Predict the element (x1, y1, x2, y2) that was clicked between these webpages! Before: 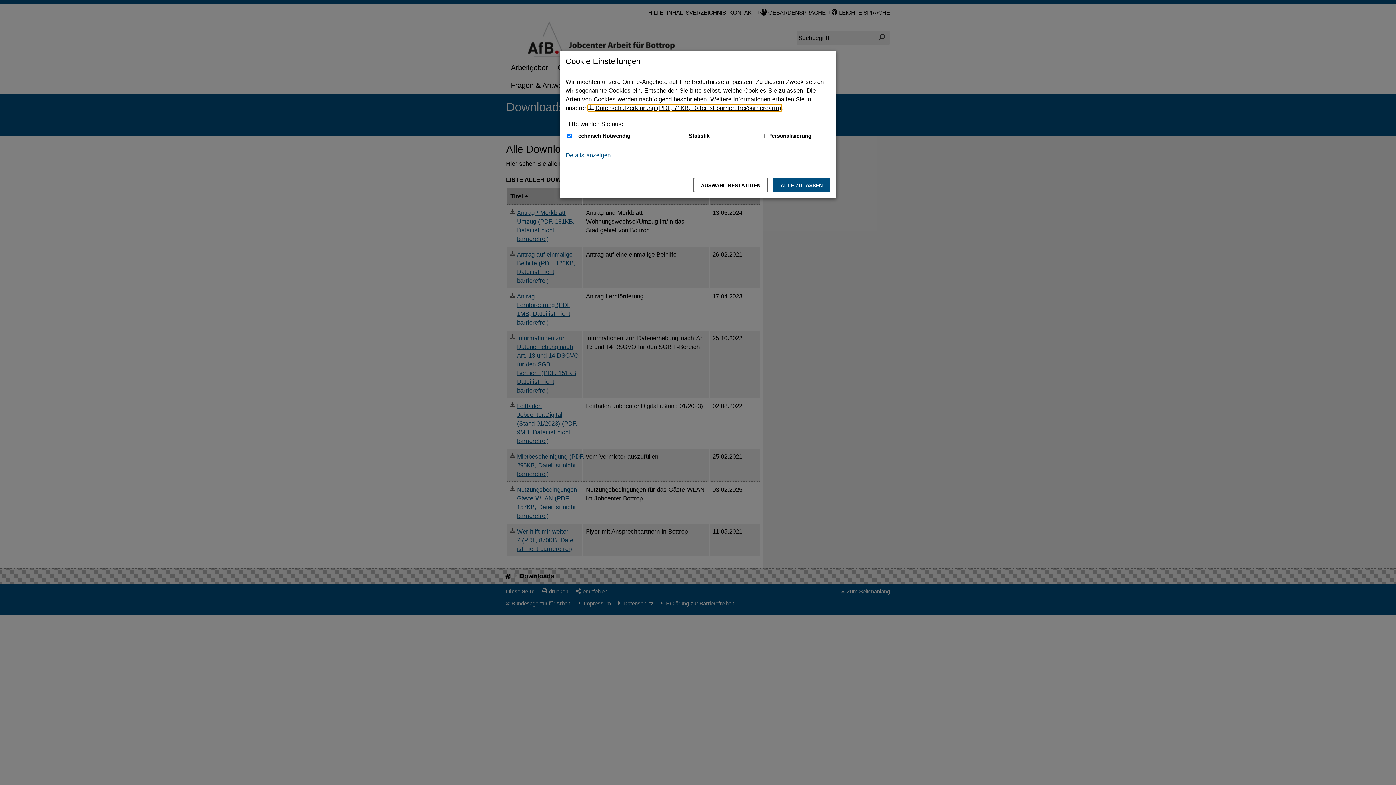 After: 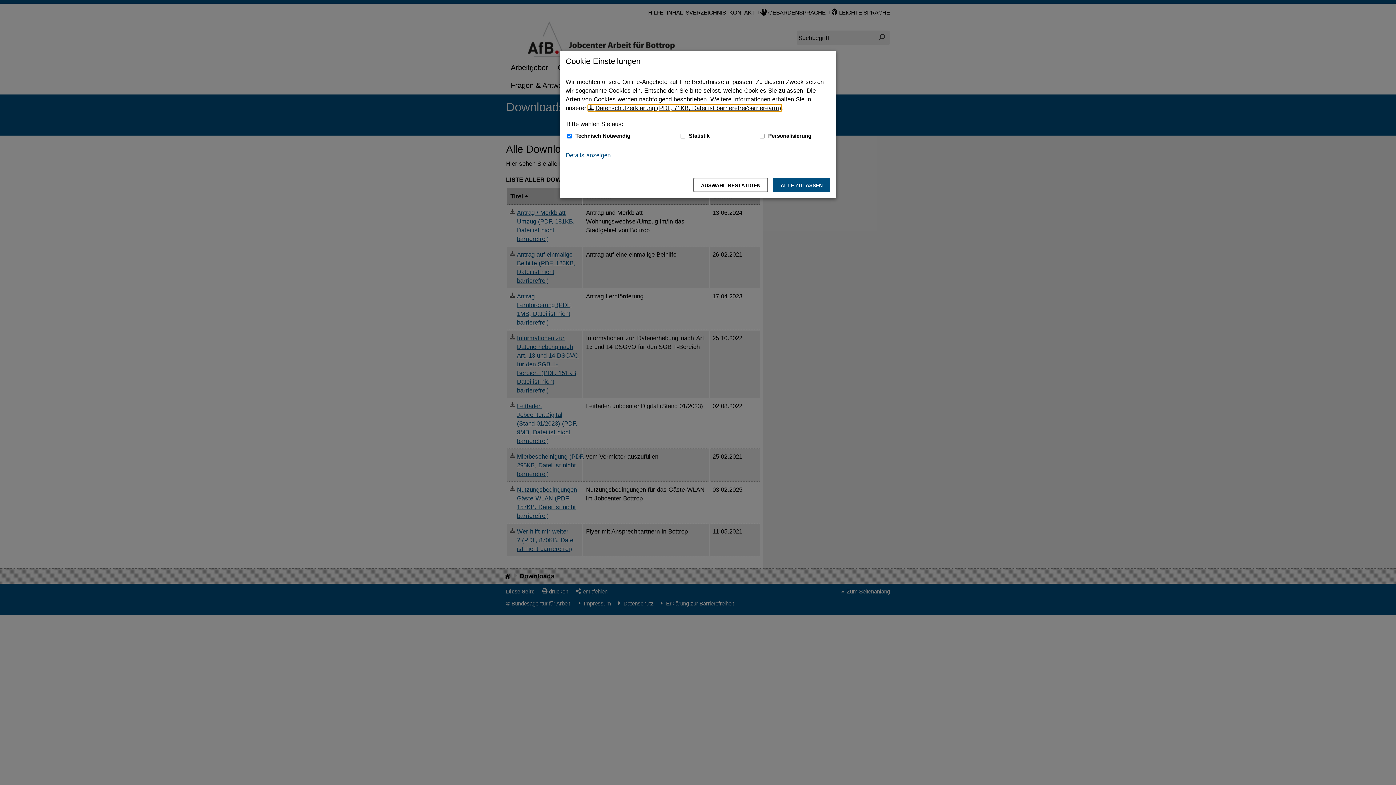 Action: bbox: (588, 104, 781, 111) label: Datenschutzerklärung (PDF, 71KB, Datei ist barrierefrei⁄barrierearm)